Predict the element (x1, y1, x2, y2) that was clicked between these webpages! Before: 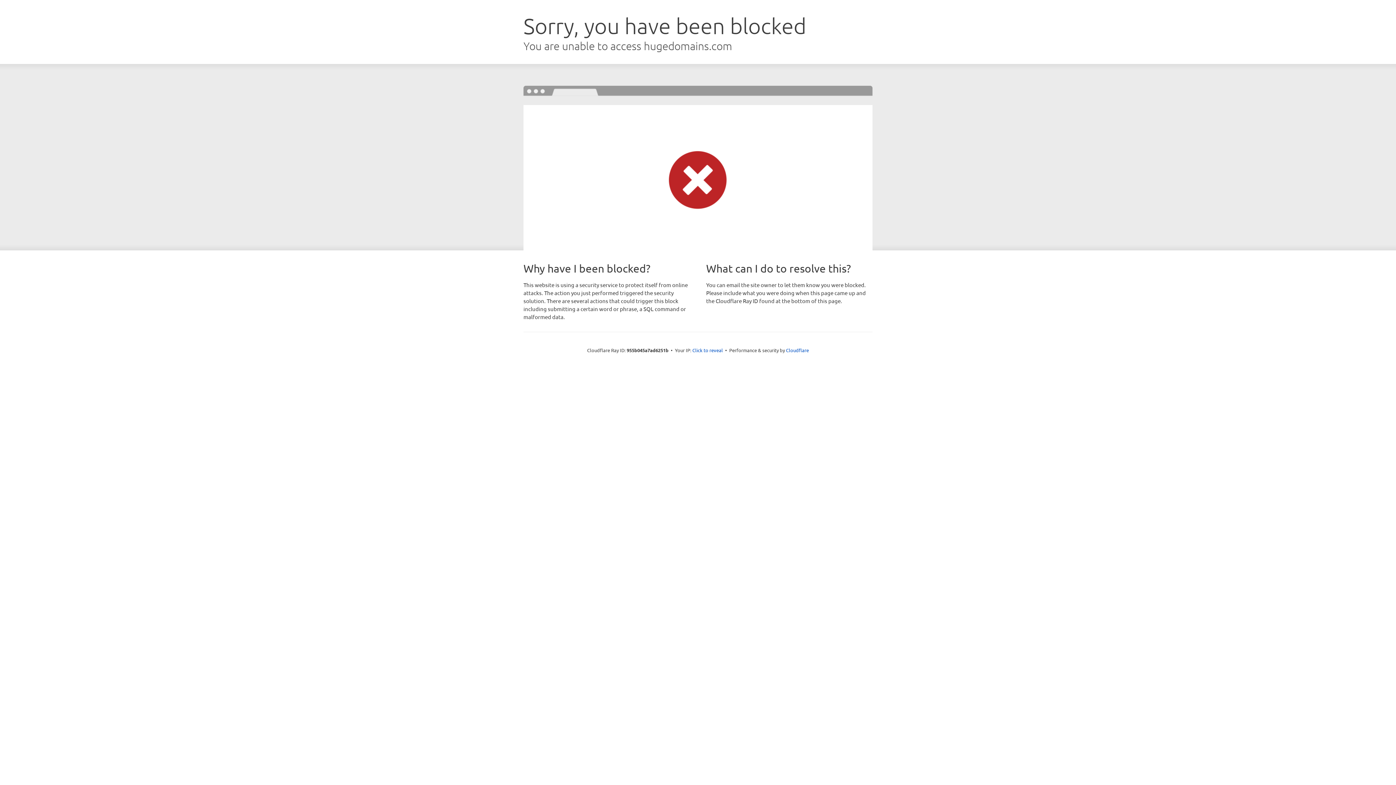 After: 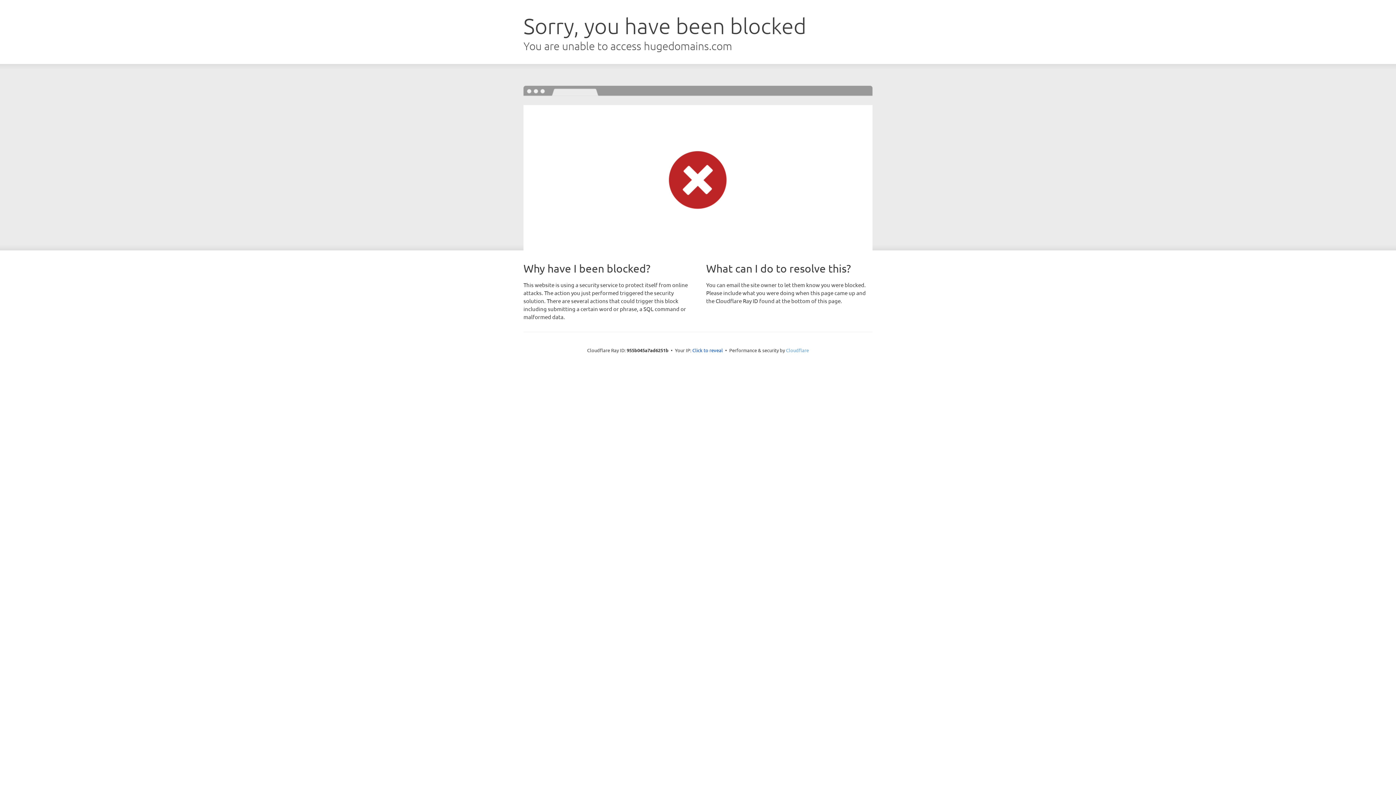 Action: bbox: (786, 347, 809, 353) label: Cloudflare